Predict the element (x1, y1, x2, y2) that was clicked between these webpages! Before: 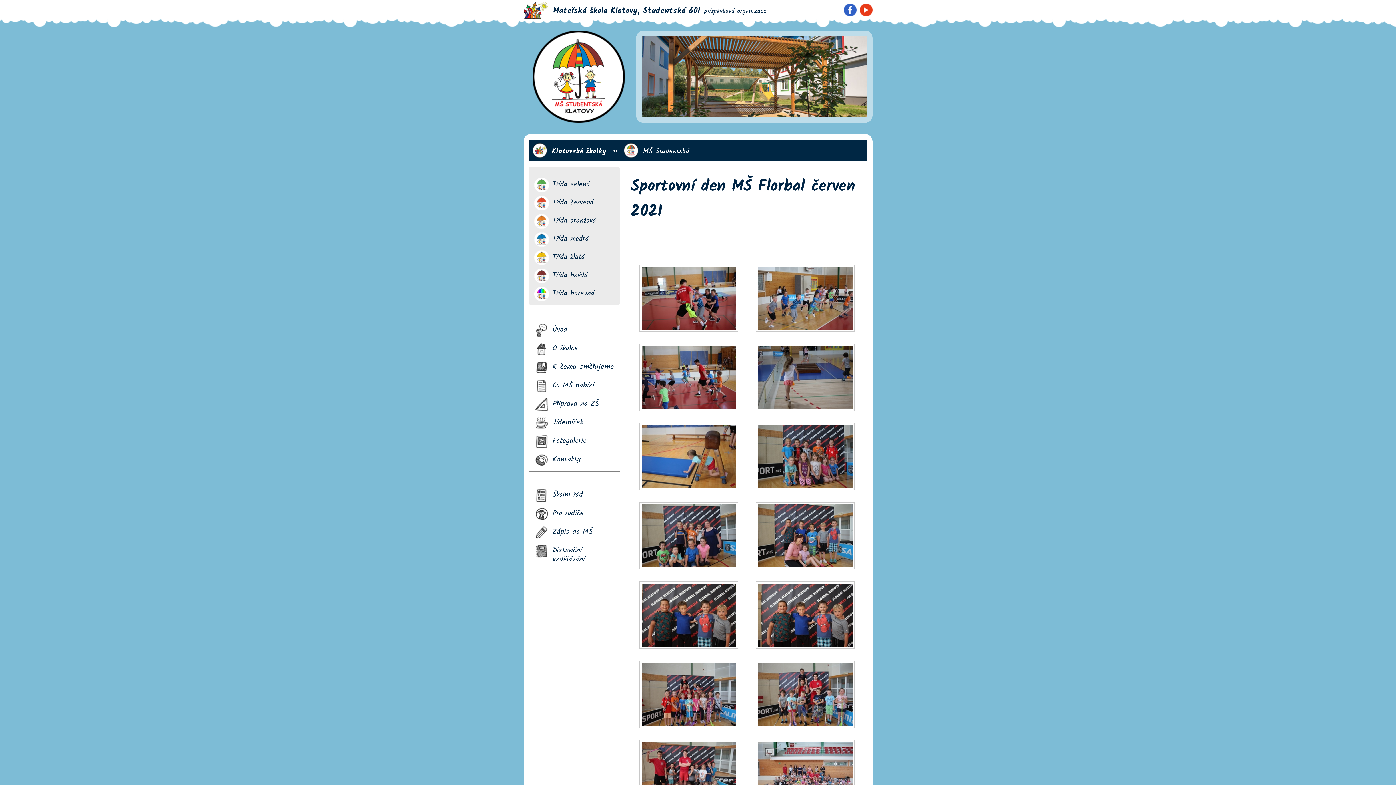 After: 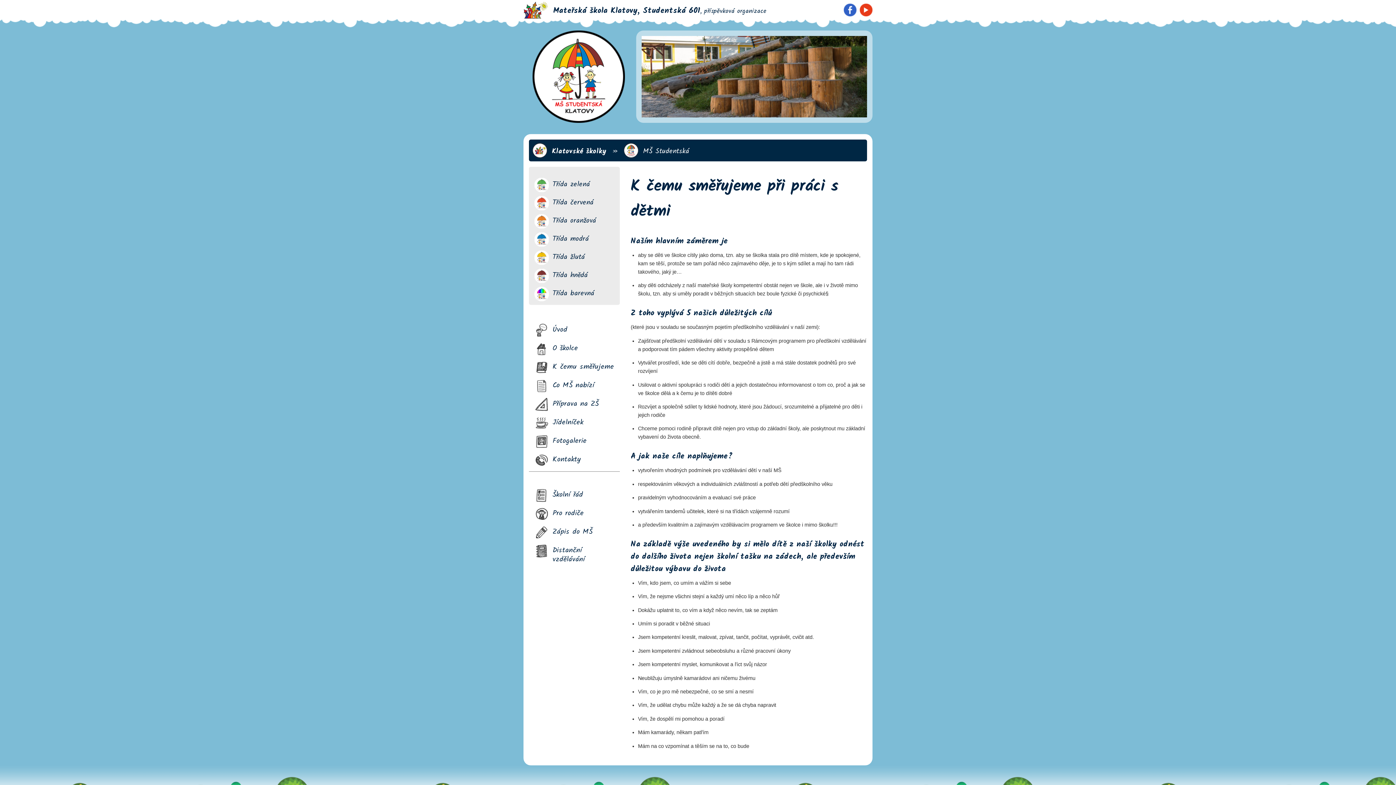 Action: label: K čemu směřujeme bbox: (552, 362, 614, 371)